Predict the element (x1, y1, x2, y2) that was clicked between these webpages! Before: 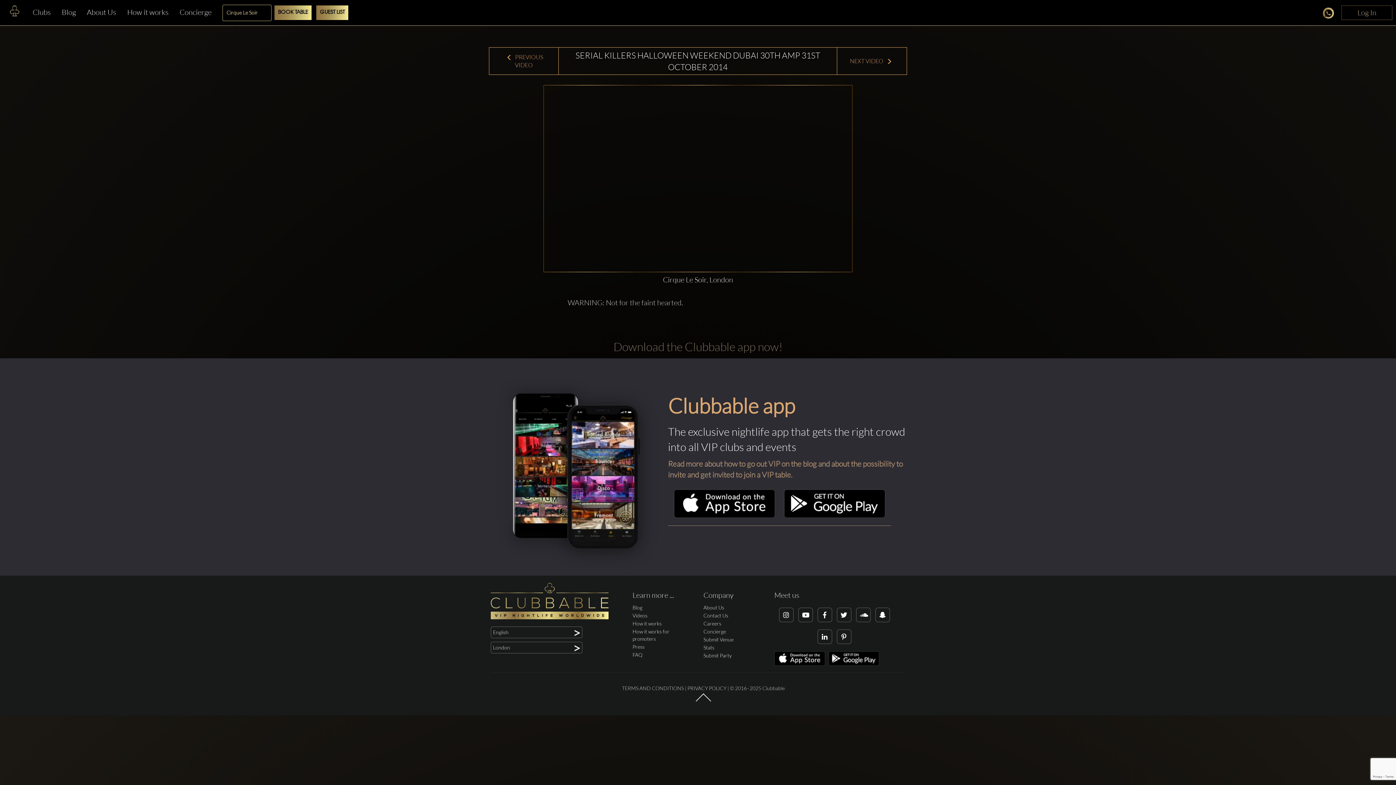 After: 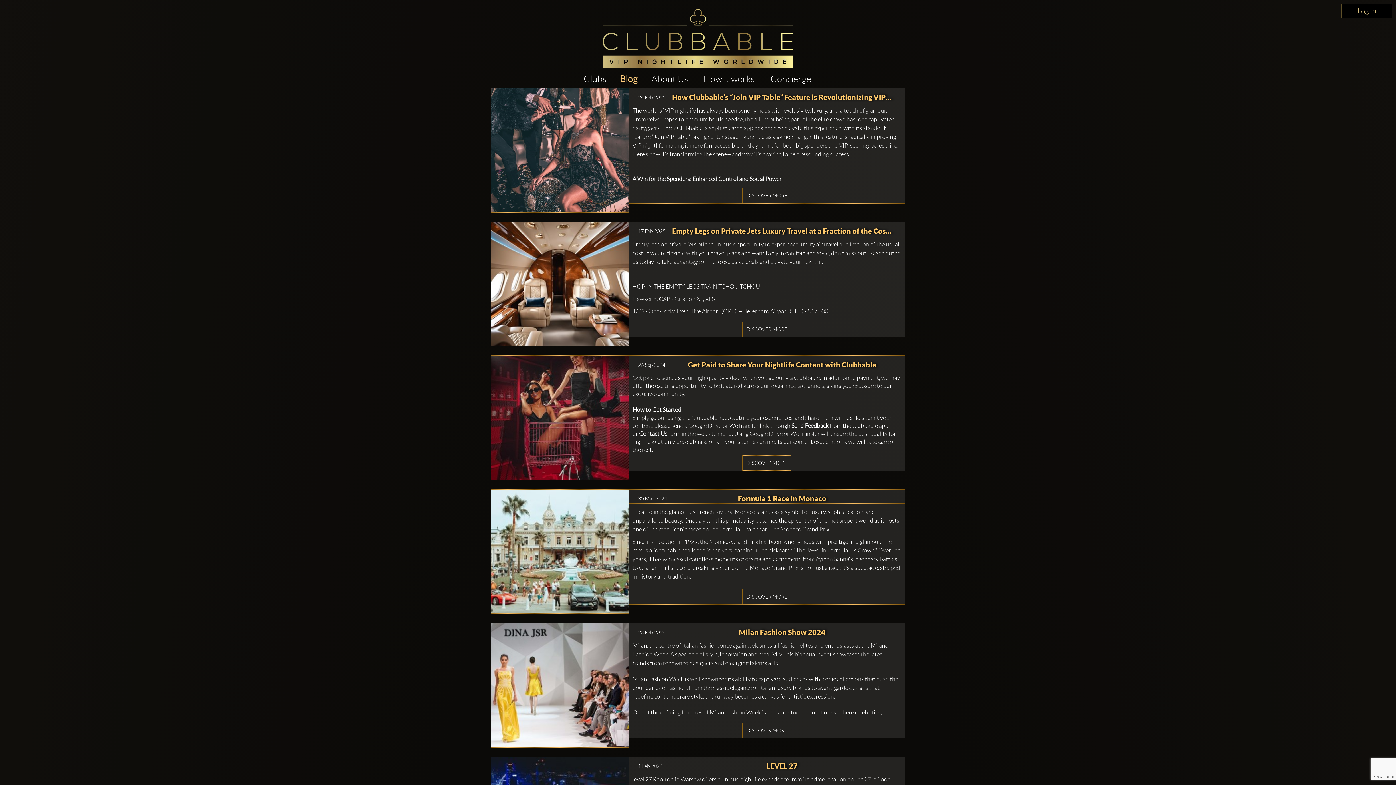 Action: bbox: (632, 604, 642, 610) label: Blog